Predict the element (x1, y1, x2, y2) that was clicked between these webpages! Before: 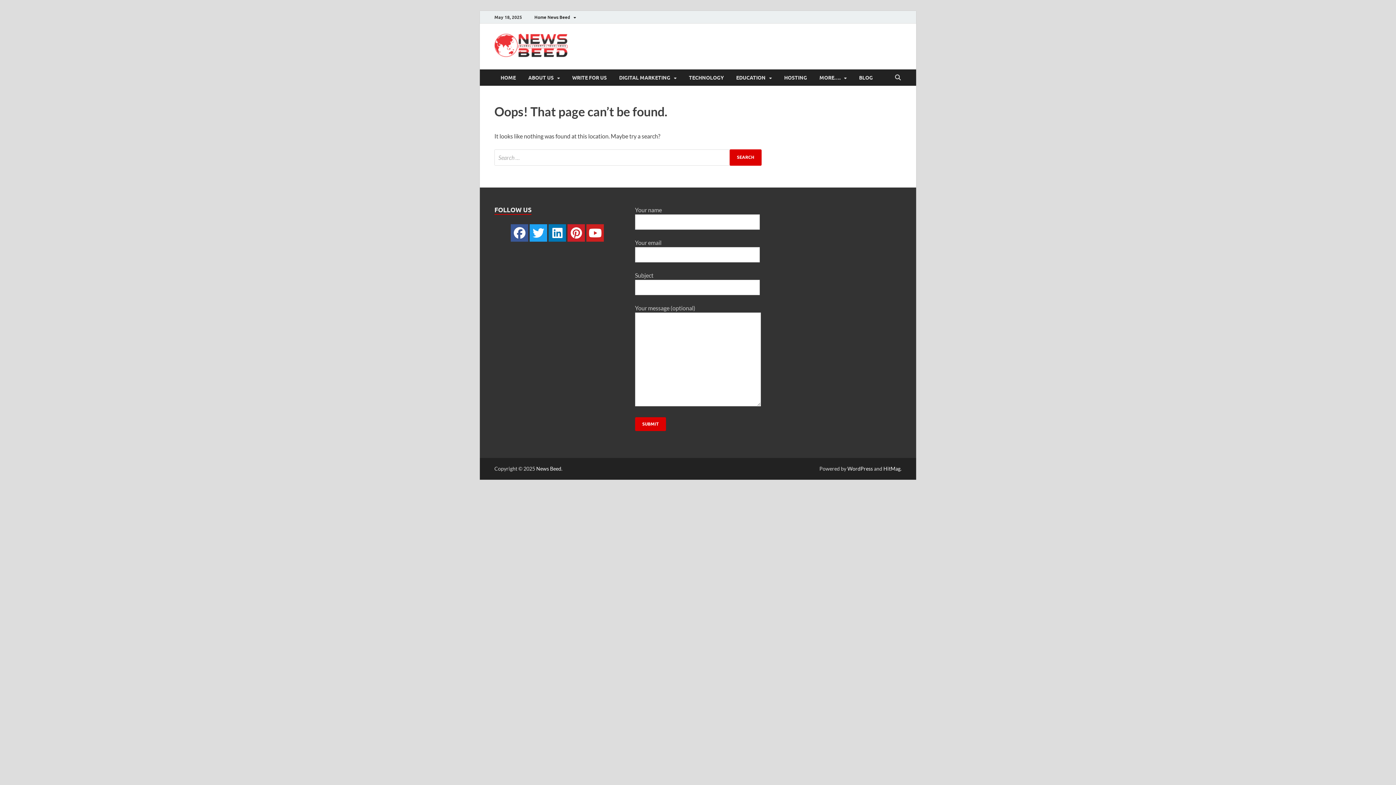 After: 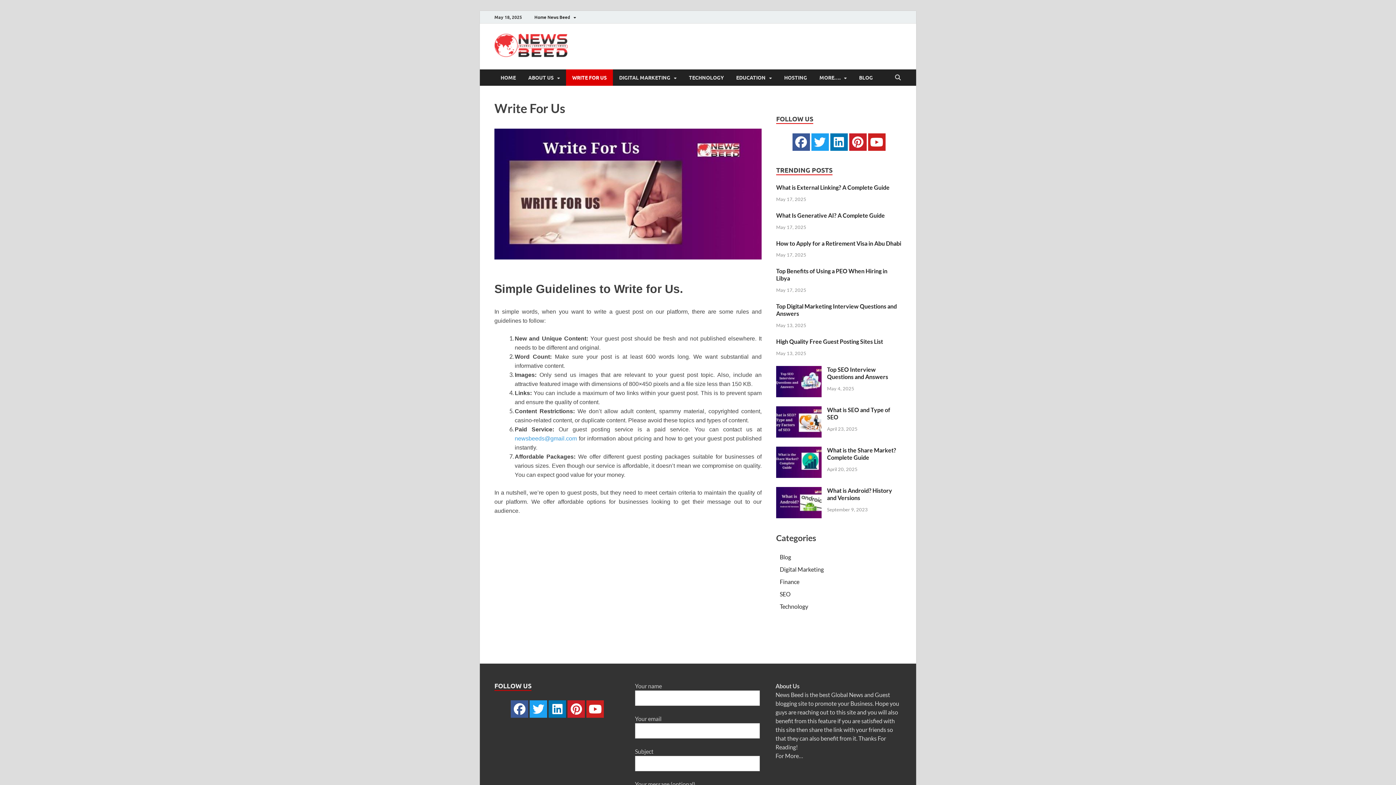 Action: label: WRITE FOR US bbox: (566, 69, 613, 85)